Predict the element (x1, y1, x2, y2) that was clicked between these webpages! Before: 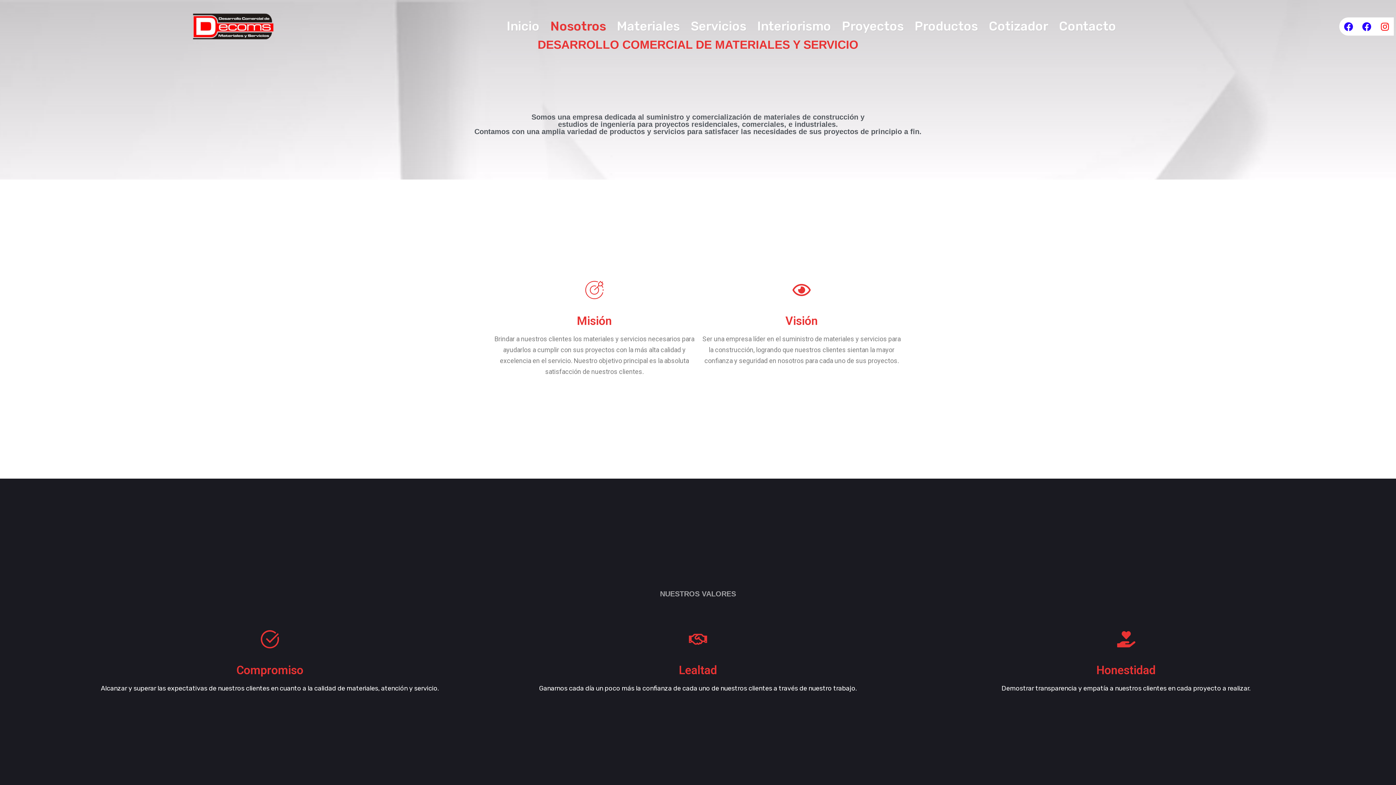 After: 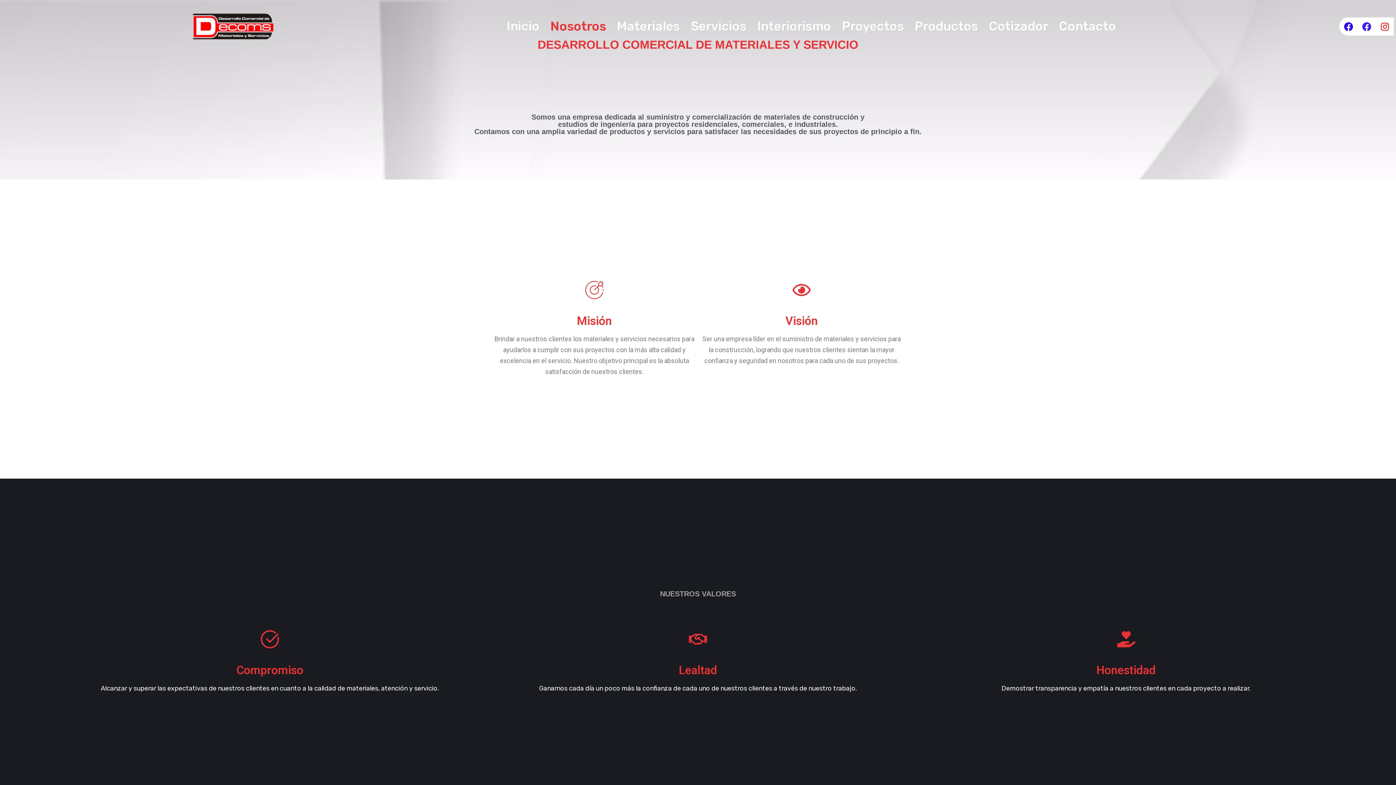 Action: bbox: (1357, 17, 1376, 35) label: Facebook